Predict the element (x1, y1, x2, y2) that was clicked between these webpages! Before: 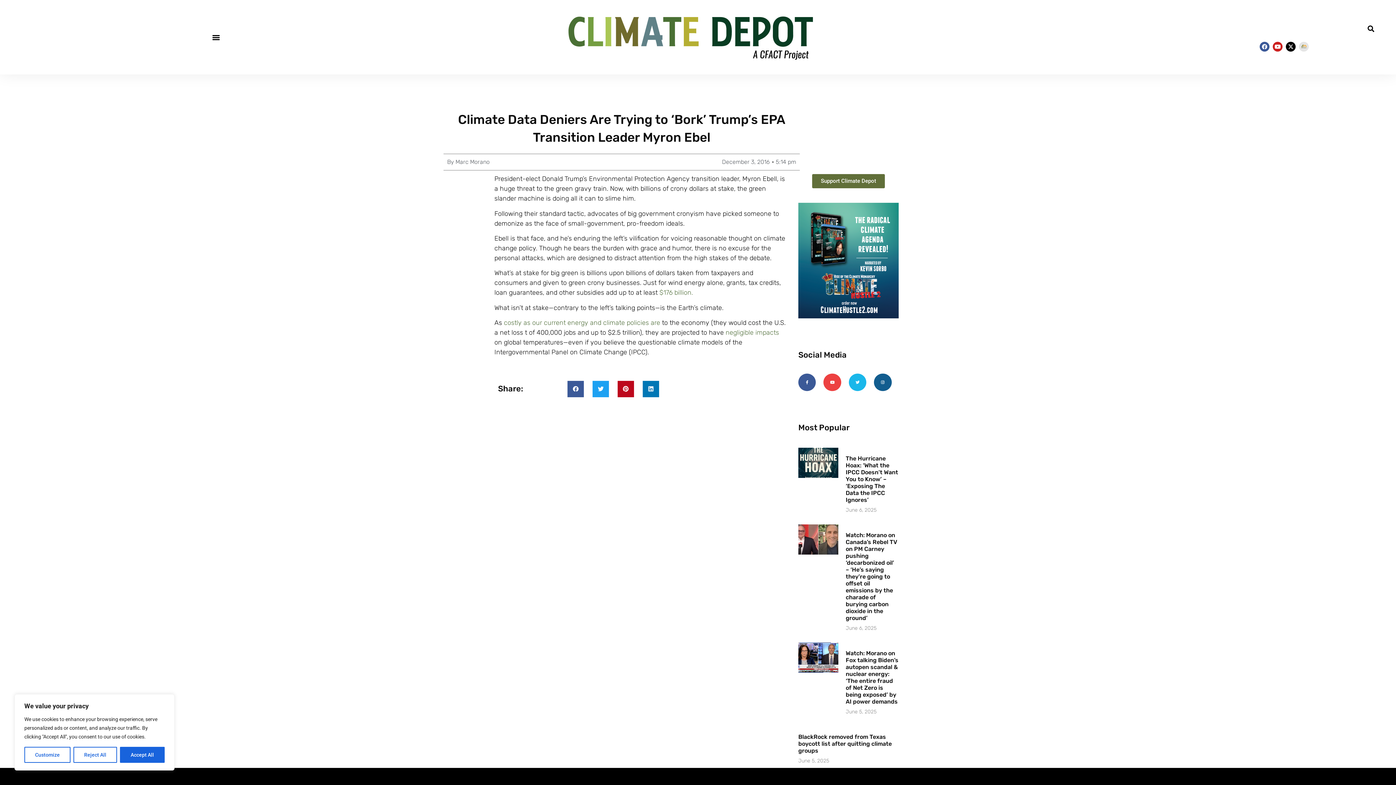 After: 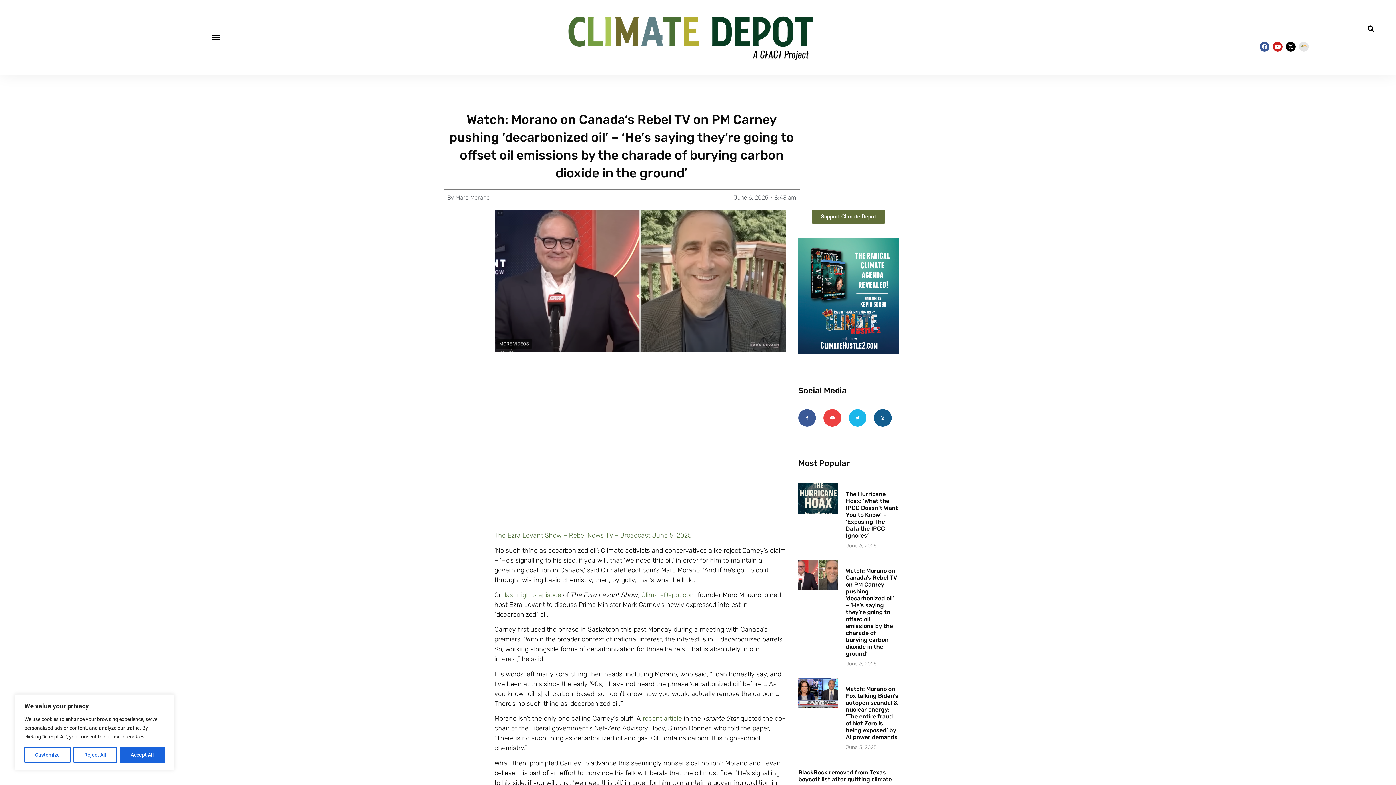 Action: bbox: (798, 524, 838, 632)